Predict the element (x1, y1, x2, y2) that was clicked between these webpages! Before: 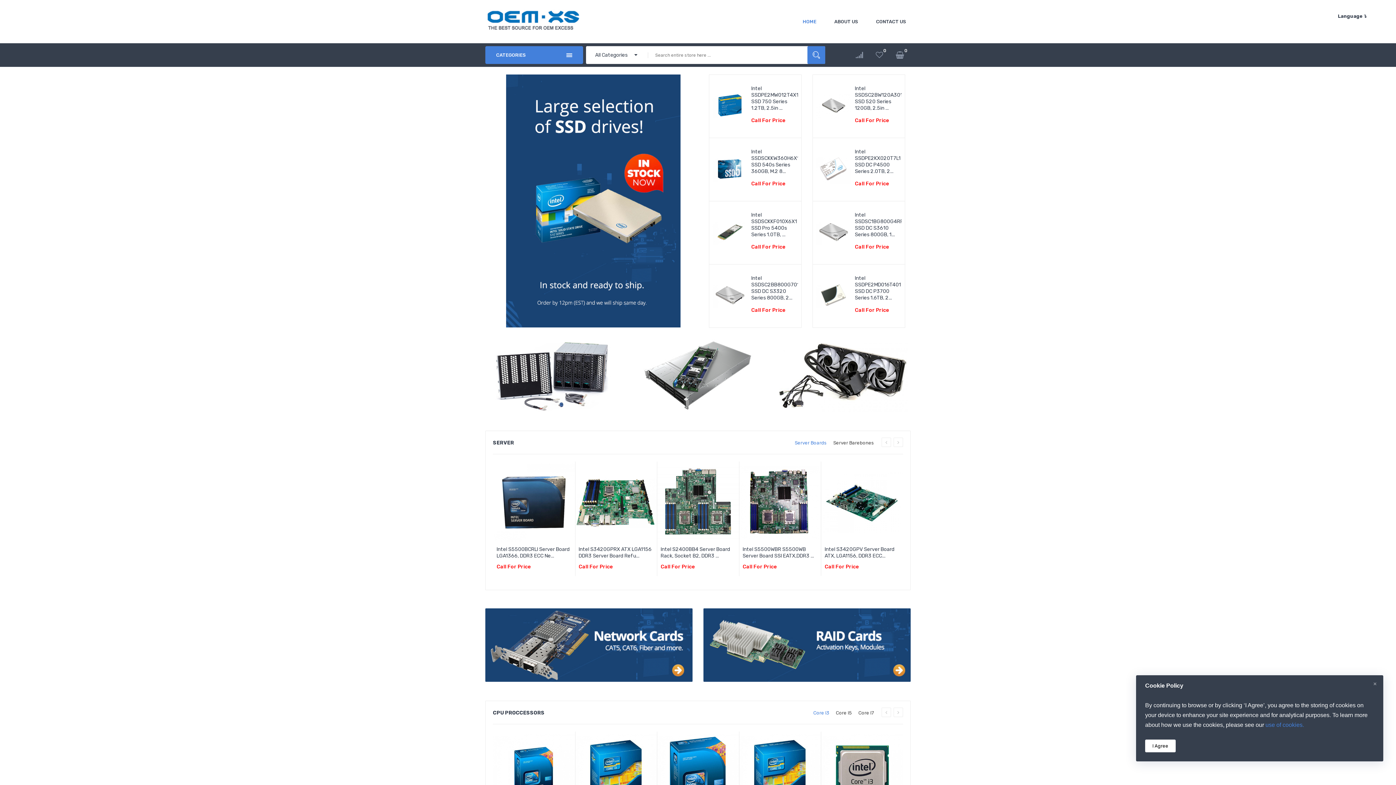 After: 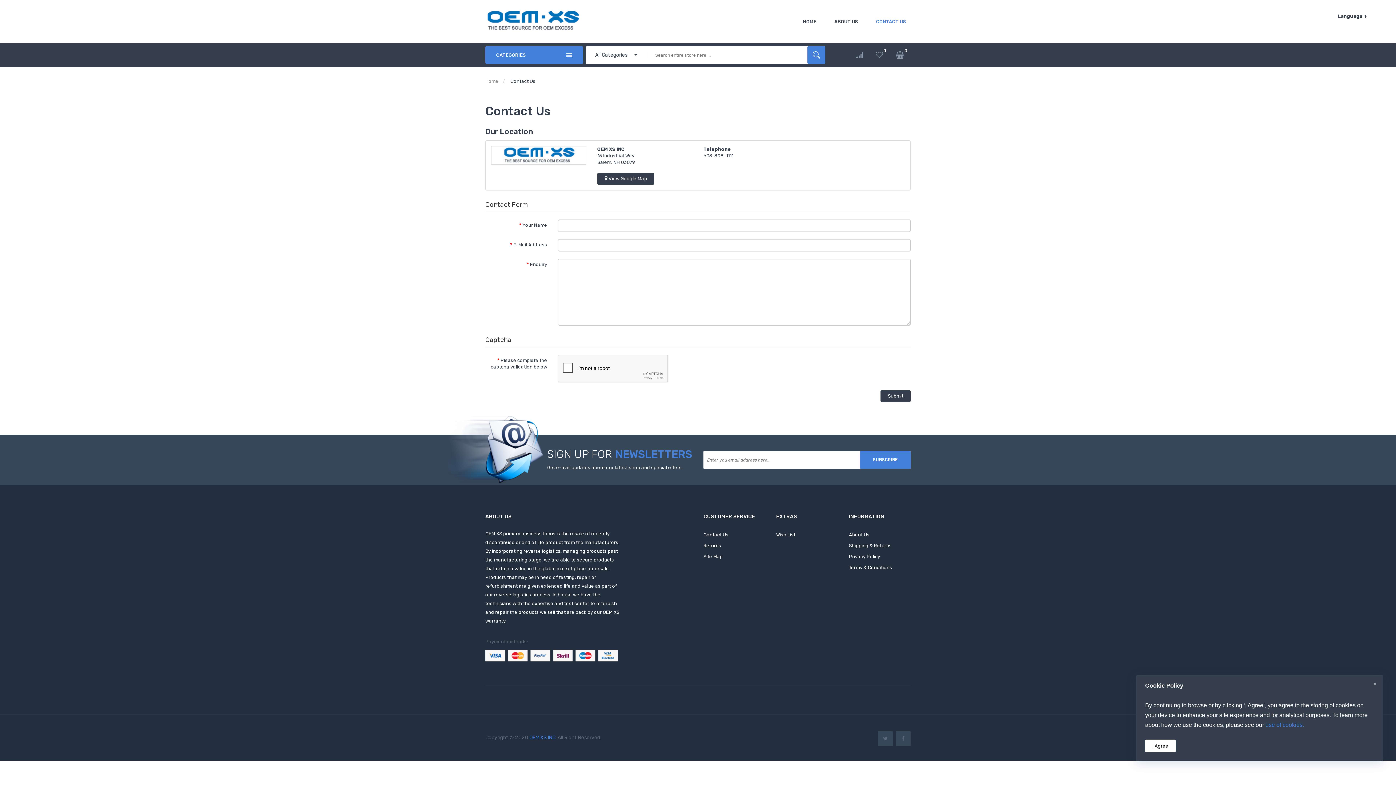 Action: label: Call For Price bbox: (855, 181, 886, 186)